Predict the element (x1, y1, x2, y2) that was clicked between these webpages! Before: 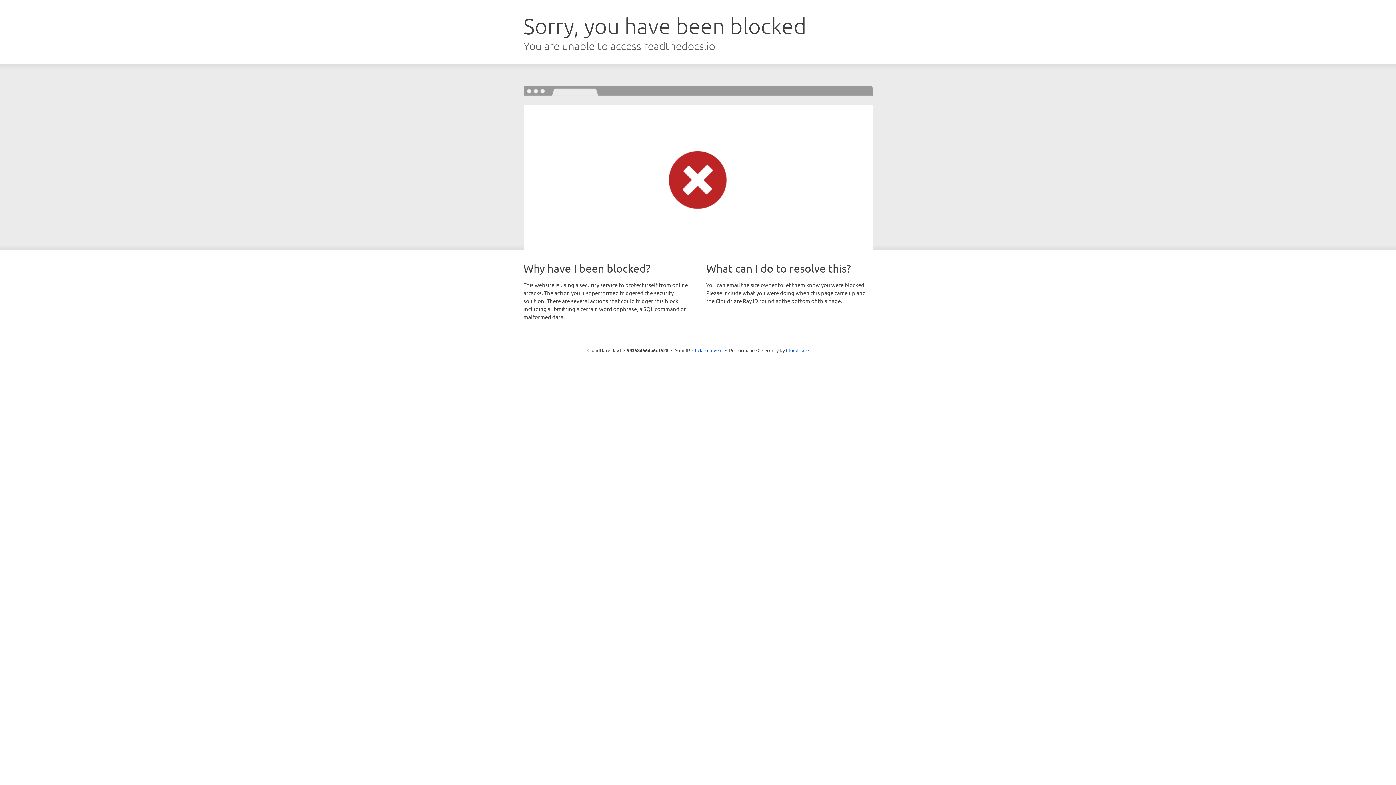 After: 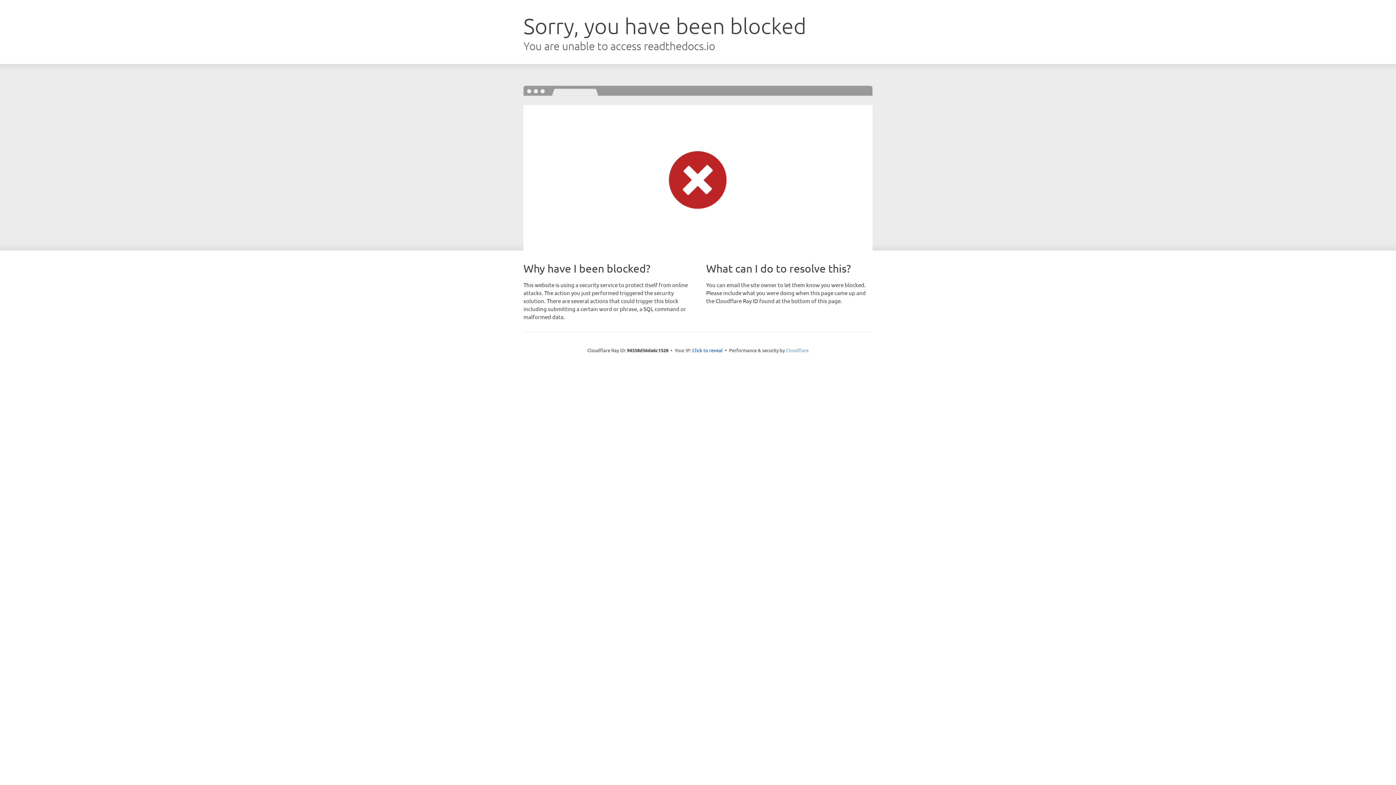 Action: label: Cloudflare bbox: (786, 347, 808, 353)